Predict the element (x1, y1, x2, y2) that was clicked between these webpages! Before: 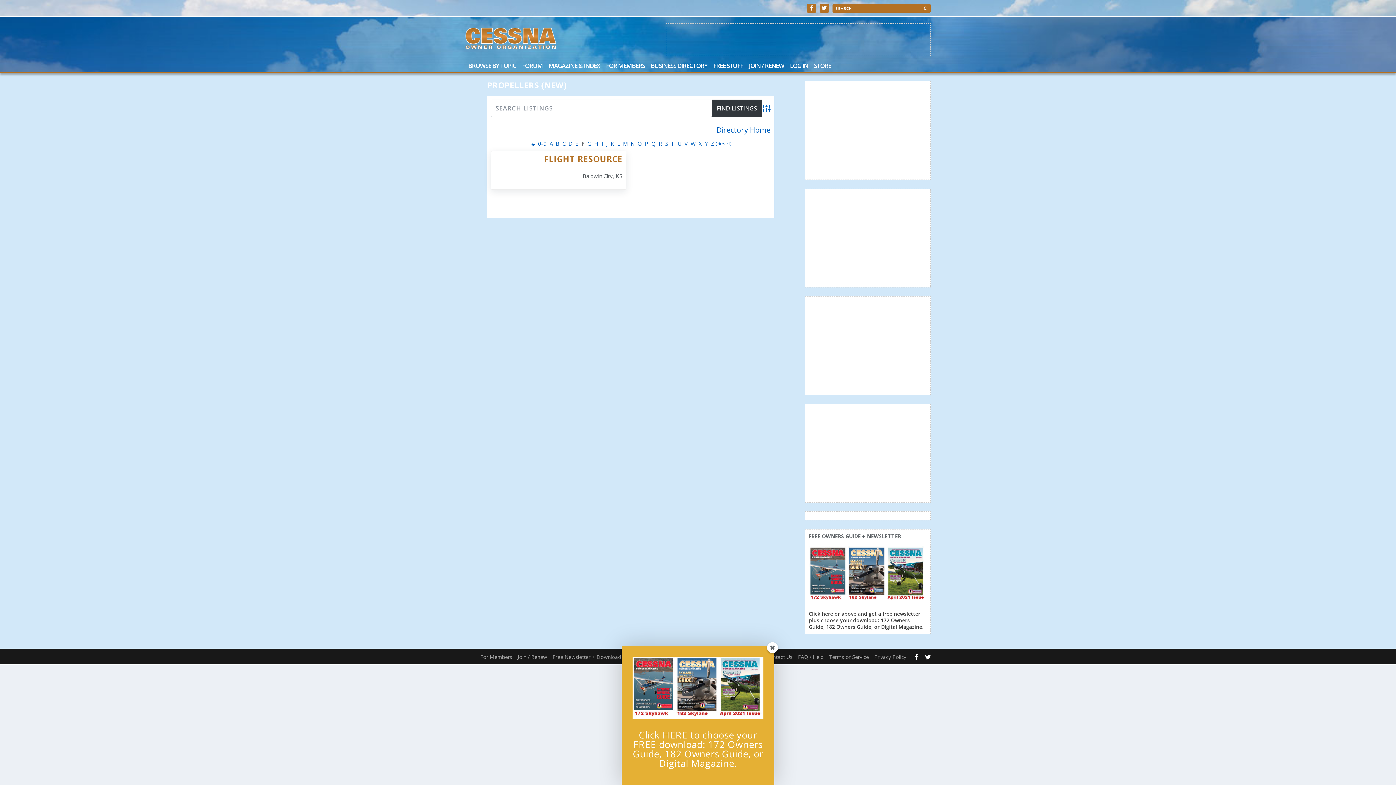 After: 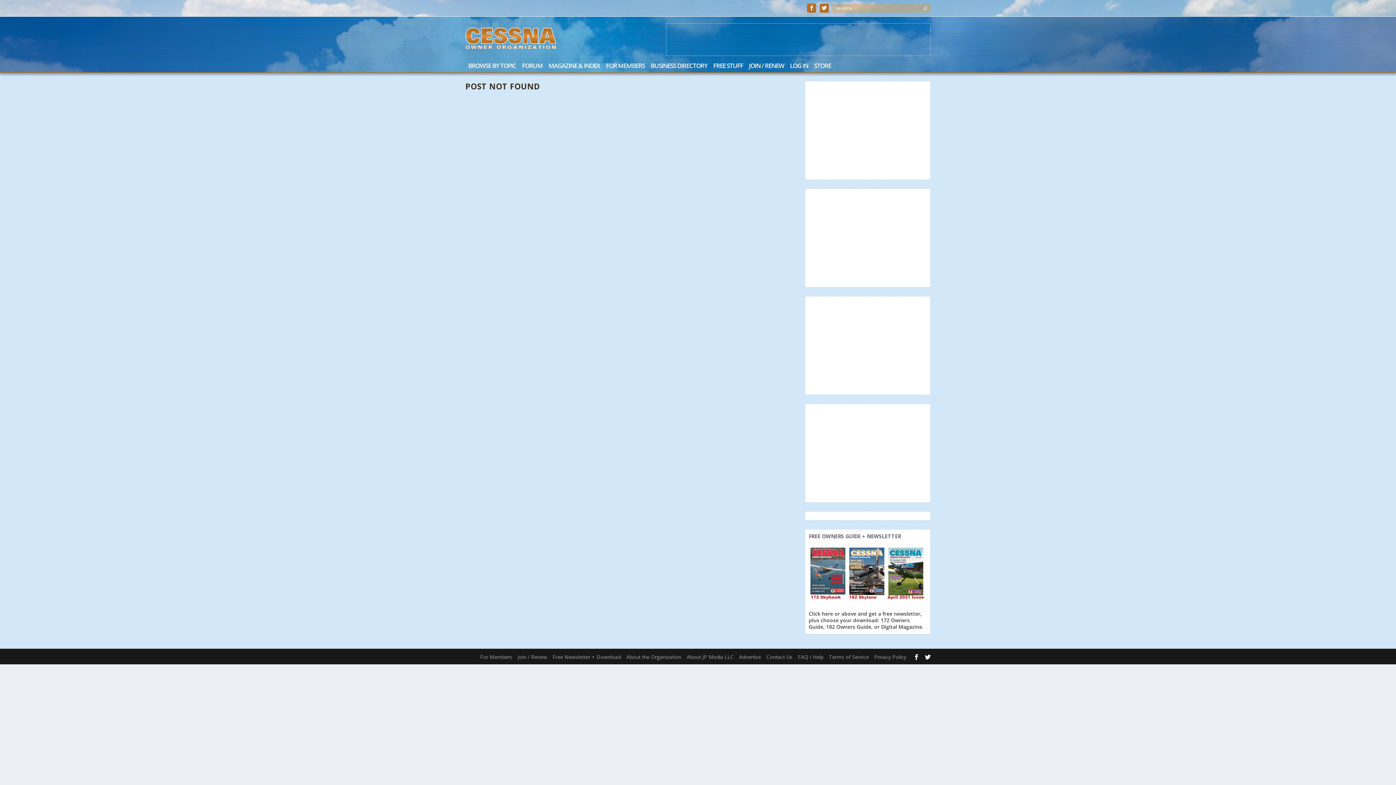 Action: label: D bbox: (568, 139, 572, 147)